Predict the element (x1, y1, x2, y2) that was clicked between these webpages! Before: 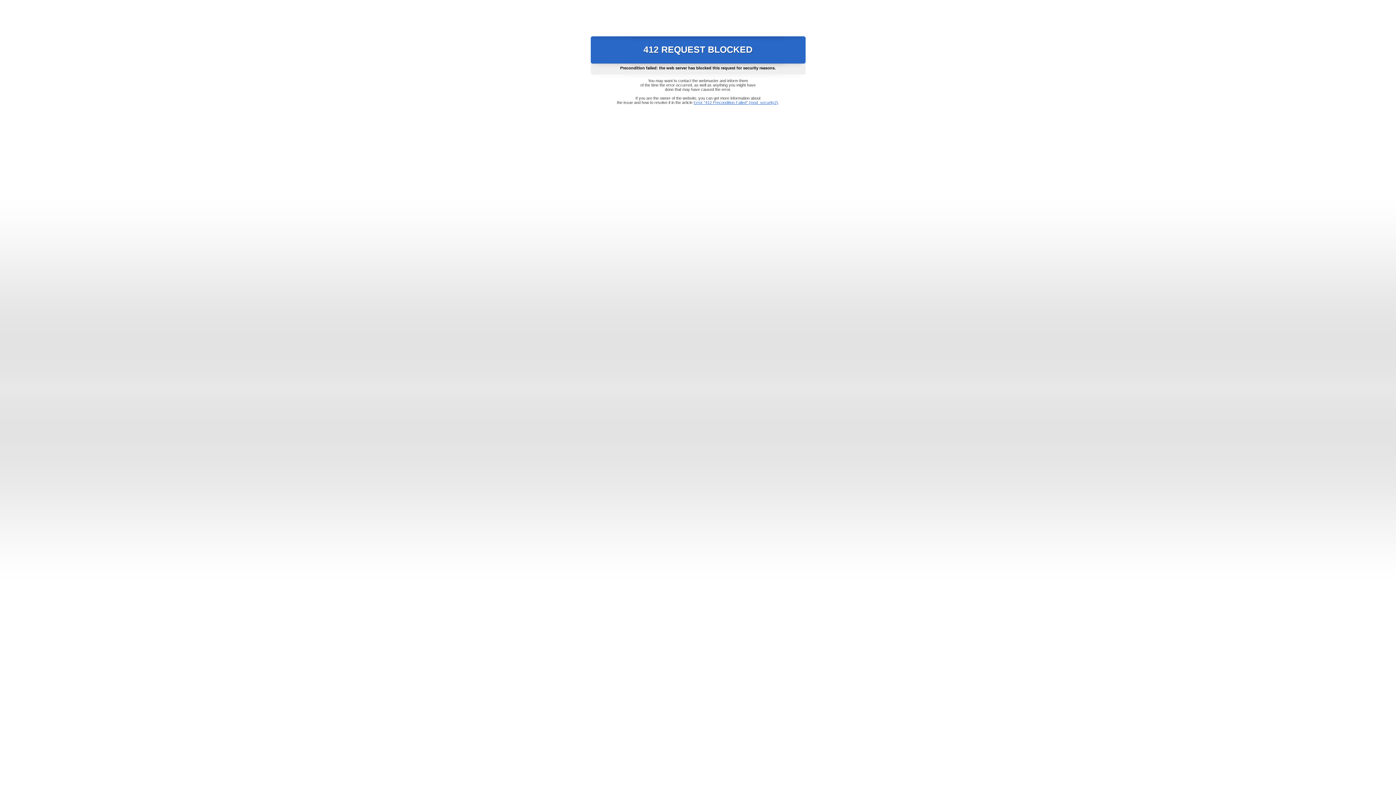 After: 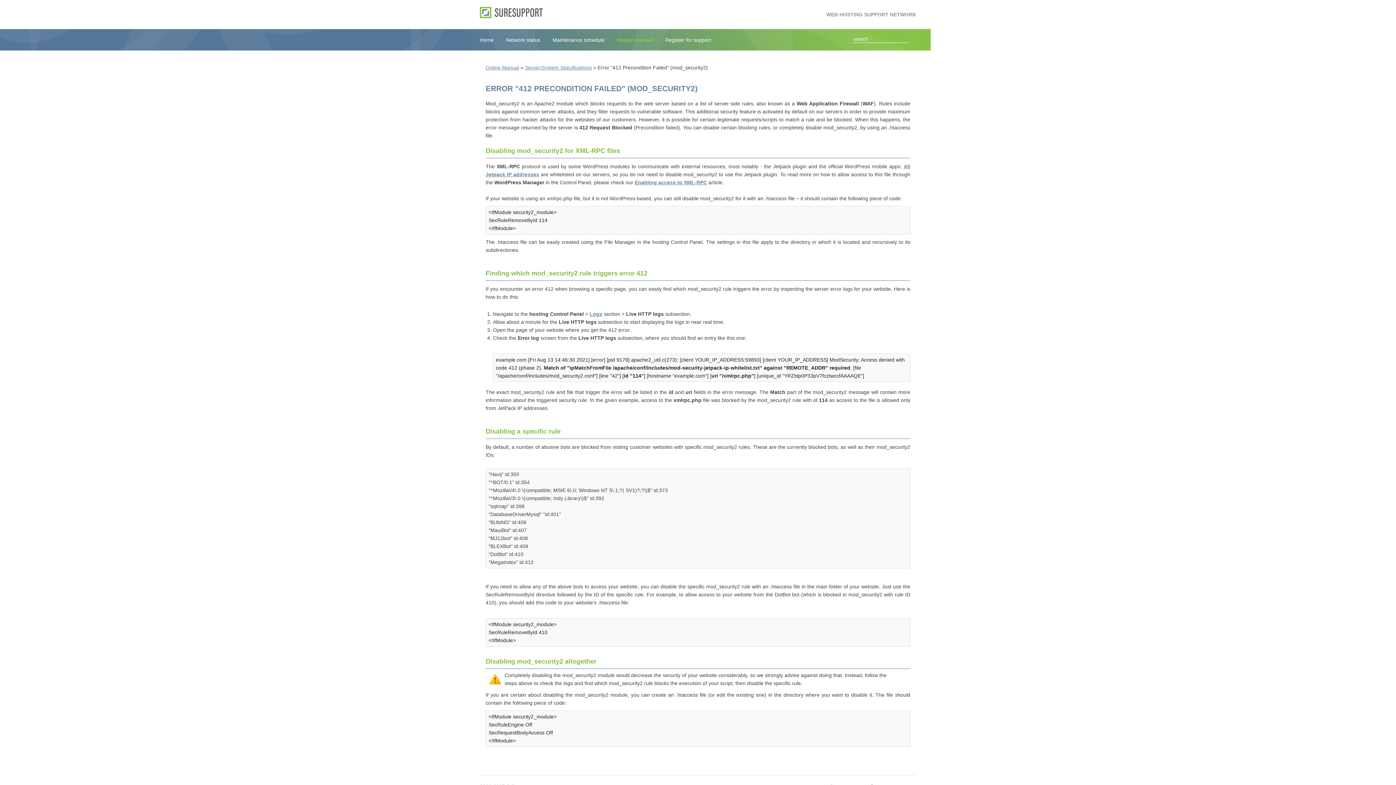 Action: label: Error "412 Precondition Failed" (mod_security2) bbox: (693, 100, 778, 104)